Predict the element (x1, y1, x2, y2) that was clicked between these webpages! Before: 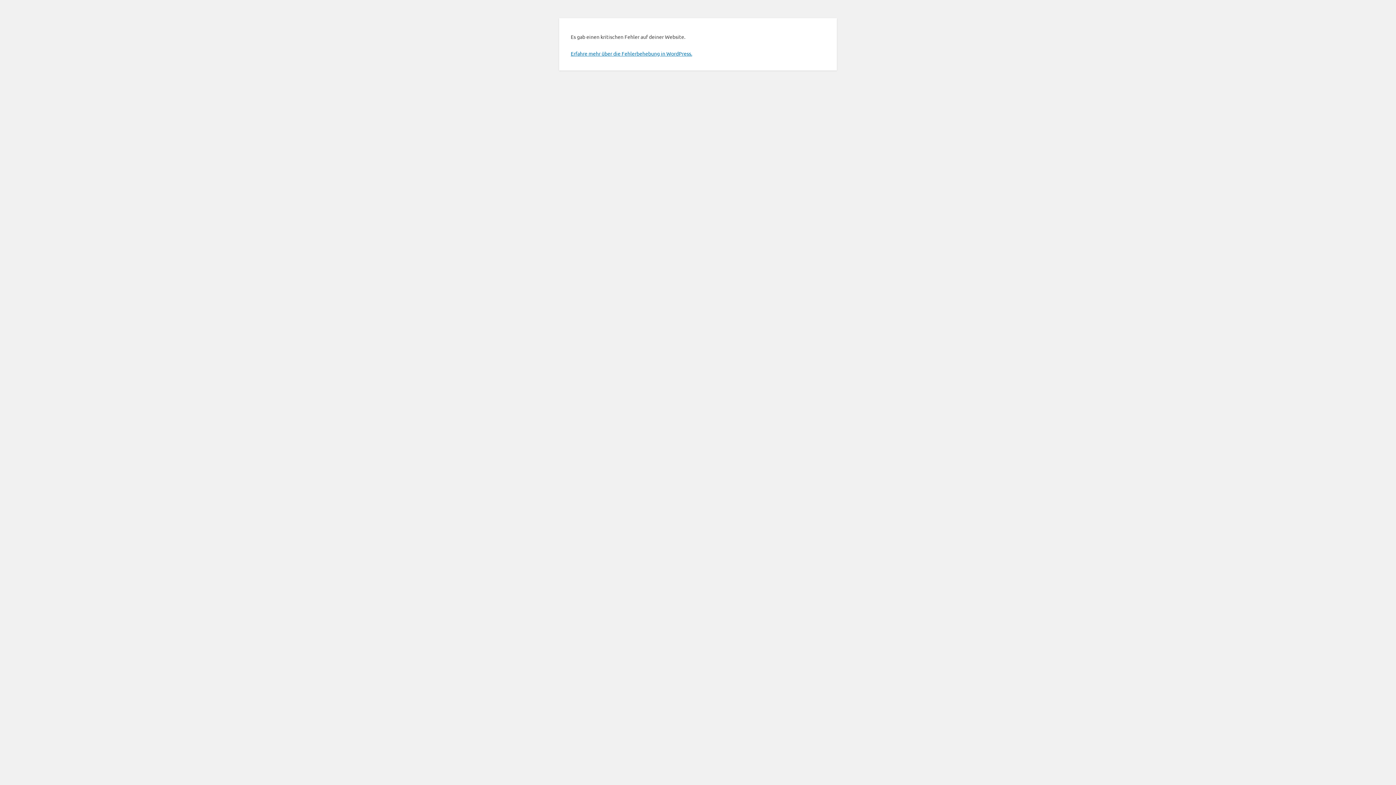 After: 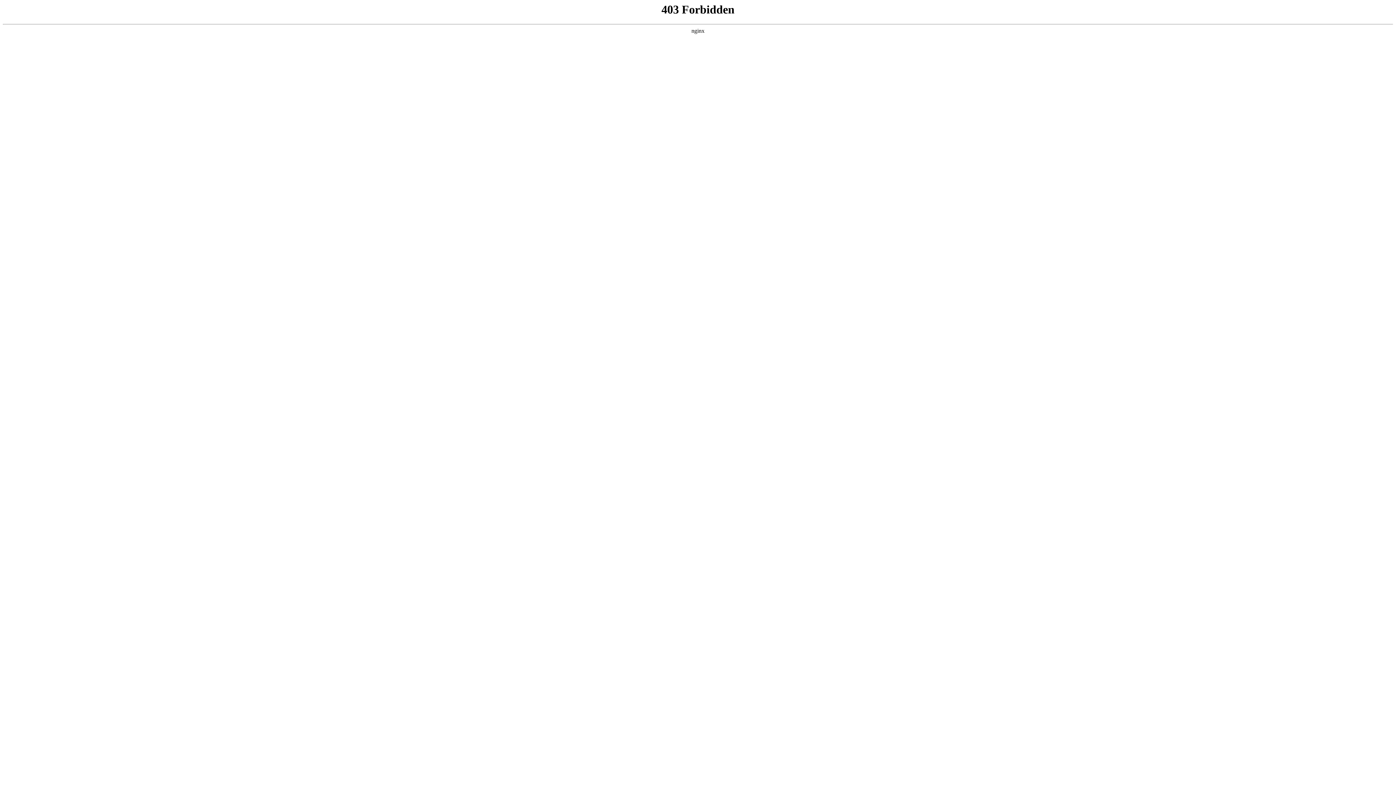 Action: bbox: (570, 50, 692, 56) label: Erfahre mehr über die Fehlerbehebung in WordPress.